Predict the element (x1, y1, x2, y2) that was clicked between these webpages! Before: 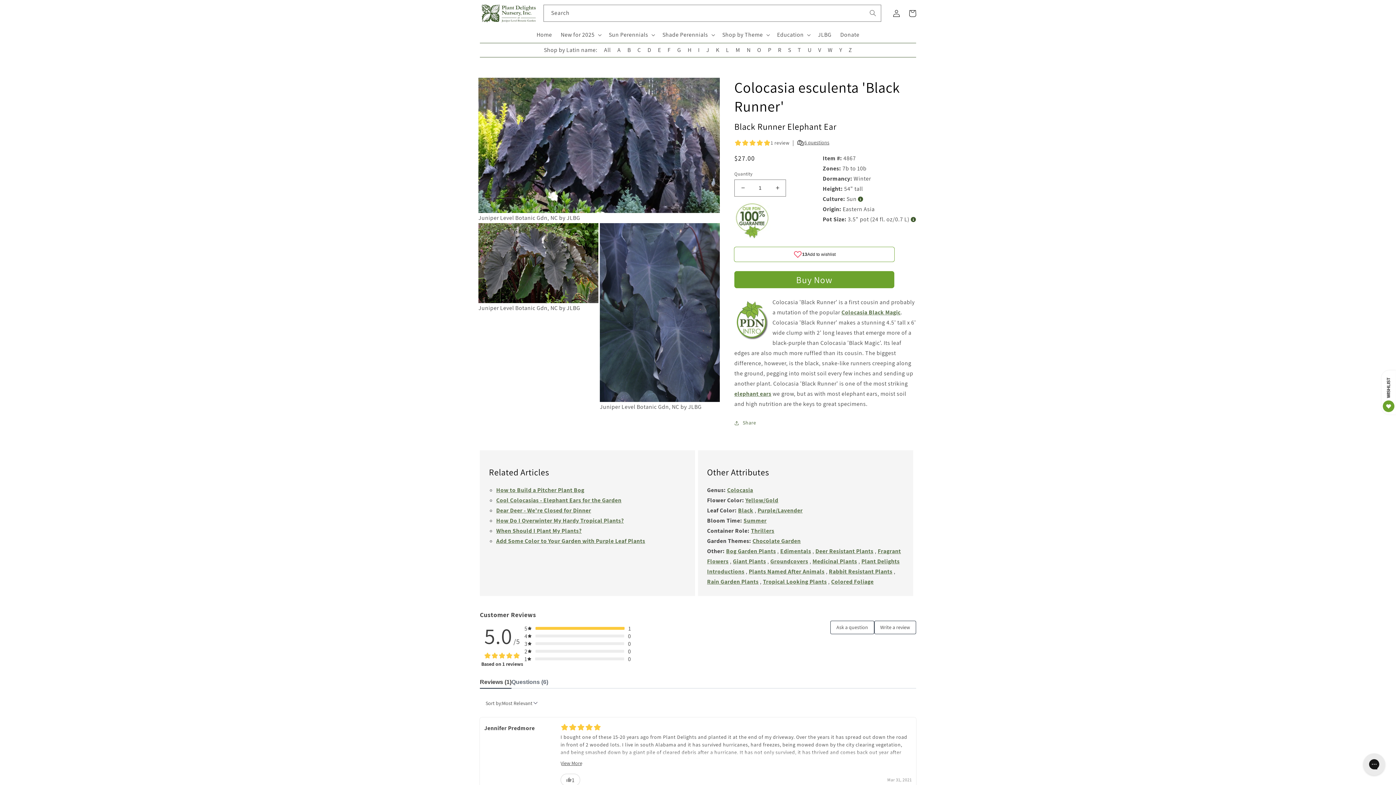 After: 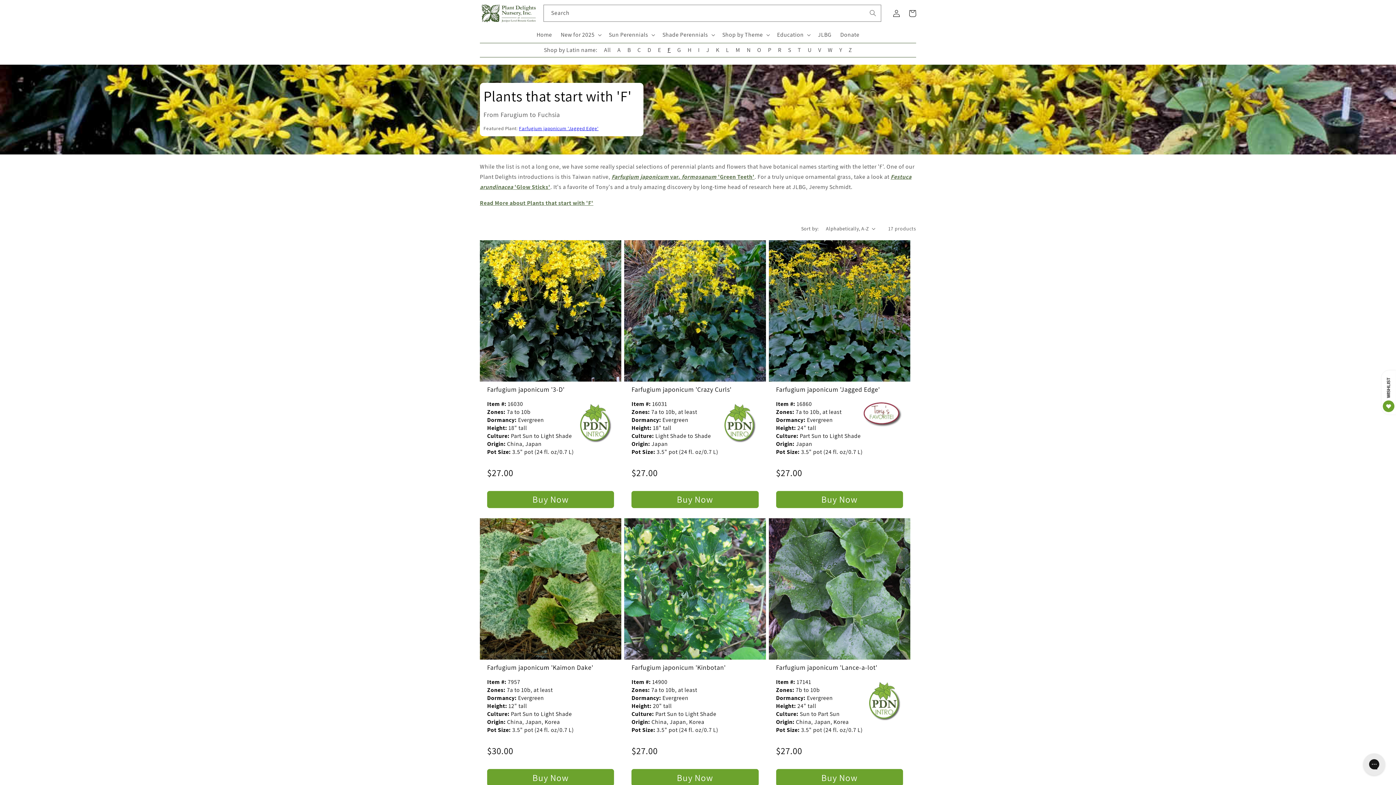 Action: bbox: (664, 43, 674, 56) label: F